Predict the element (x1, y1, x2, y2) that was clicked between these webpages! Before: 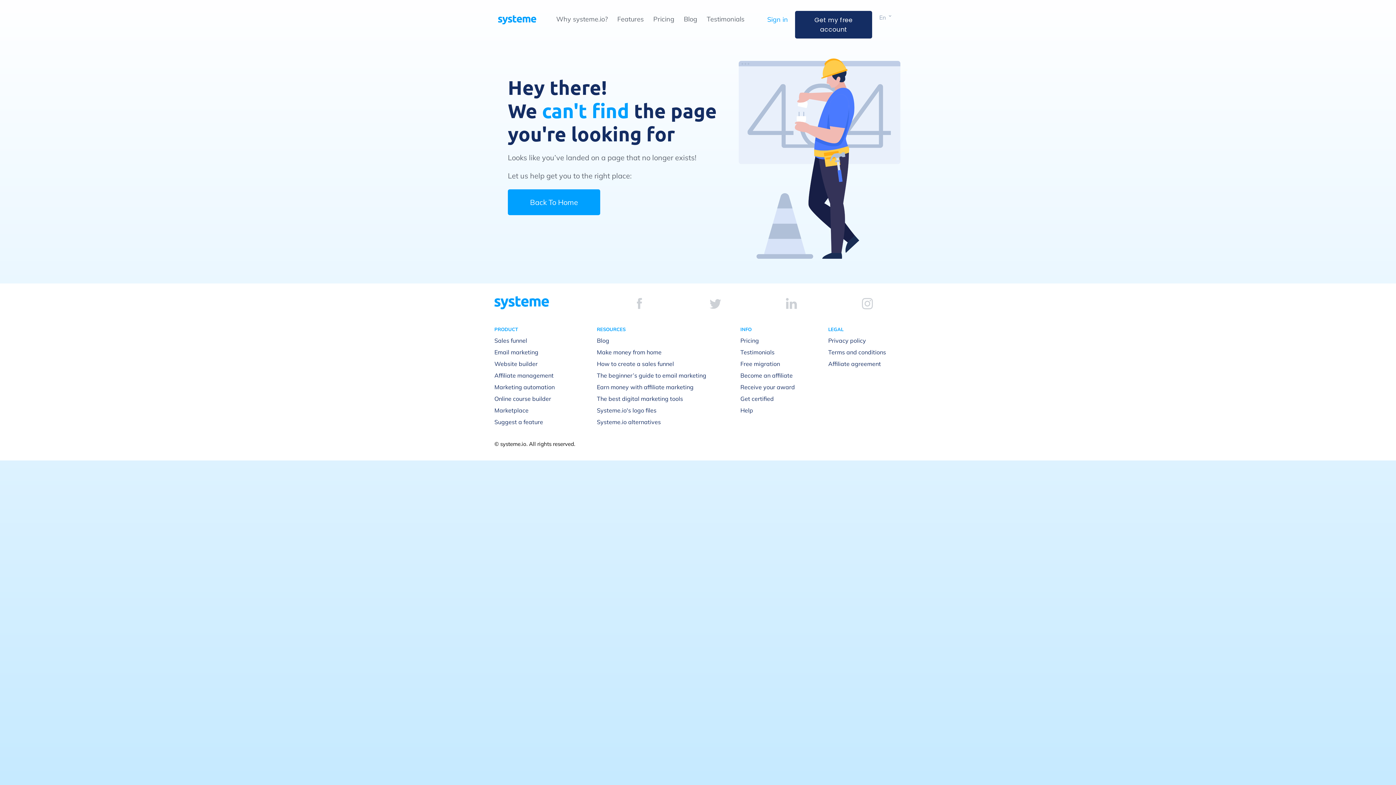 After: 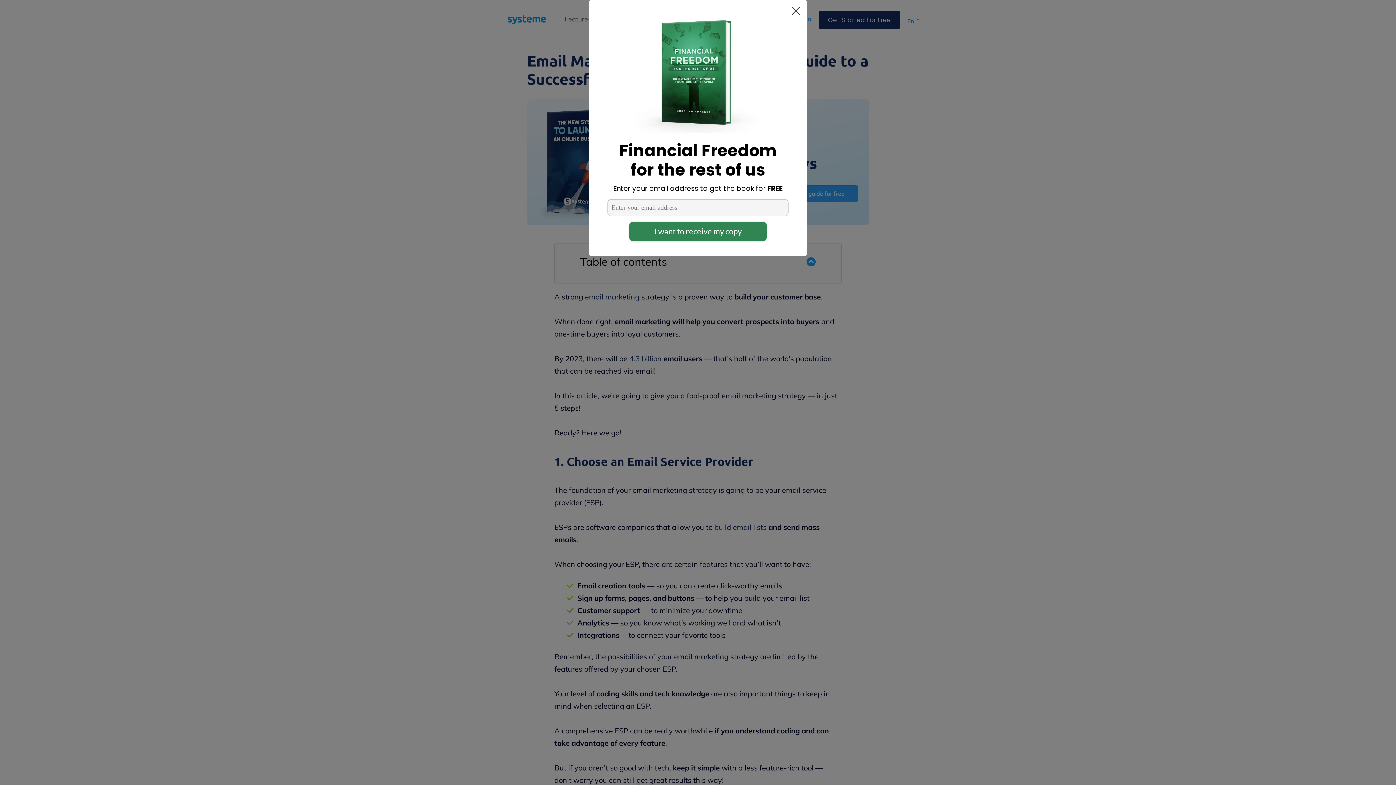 Action: label: The beginner’s guide to email marketing bbox: (597, 371, 706, 379)